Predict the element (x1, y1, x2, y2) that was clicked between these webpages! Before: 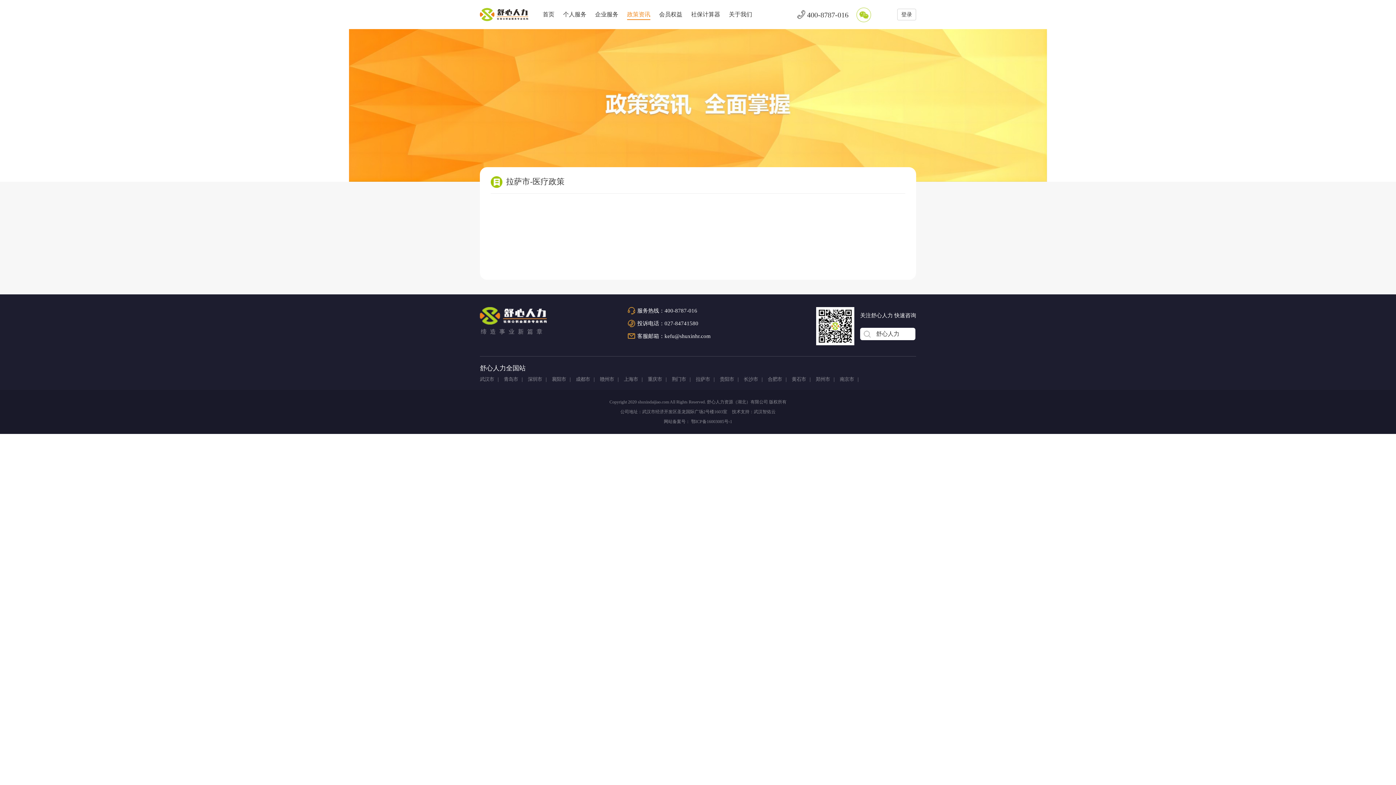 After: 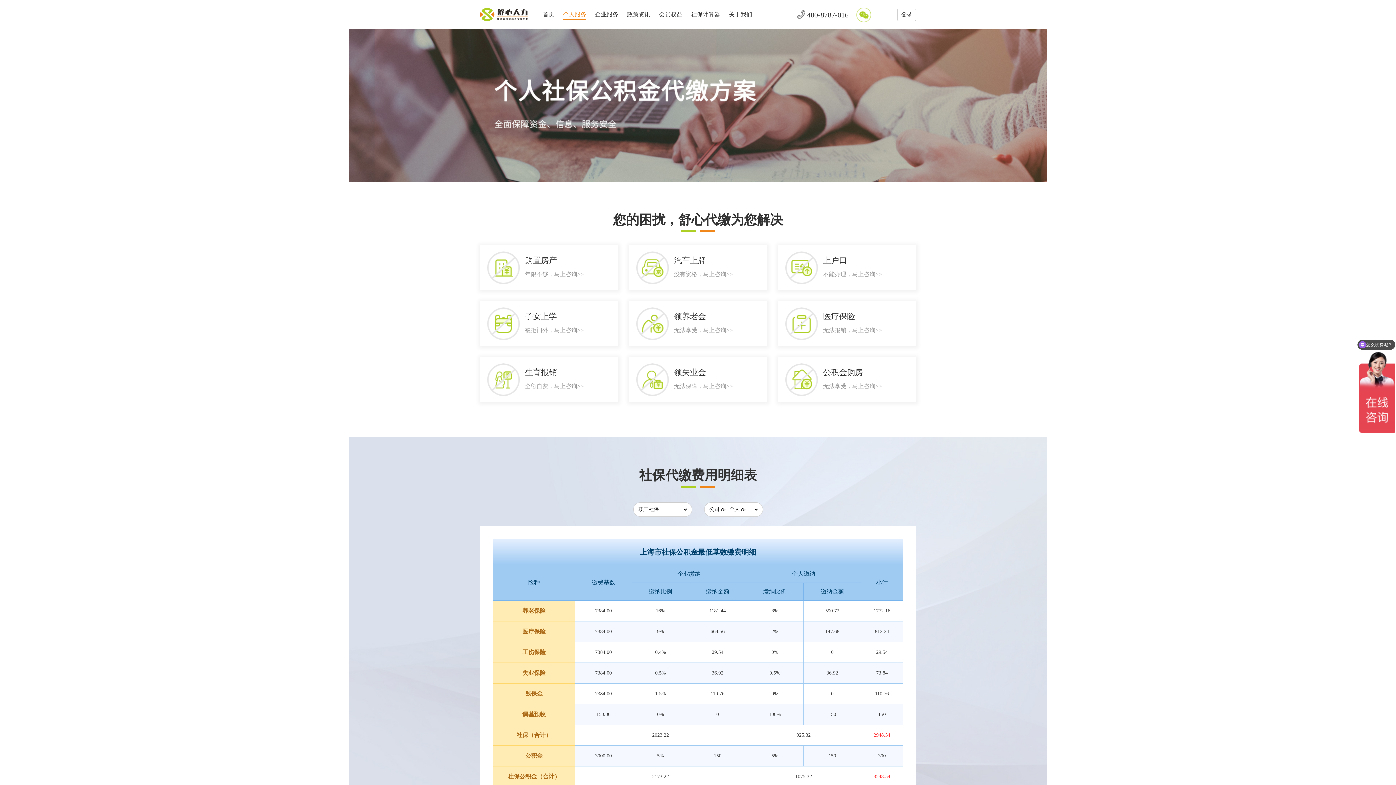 Action: label: 上海市 bbox: (620, 376, 641, 382)